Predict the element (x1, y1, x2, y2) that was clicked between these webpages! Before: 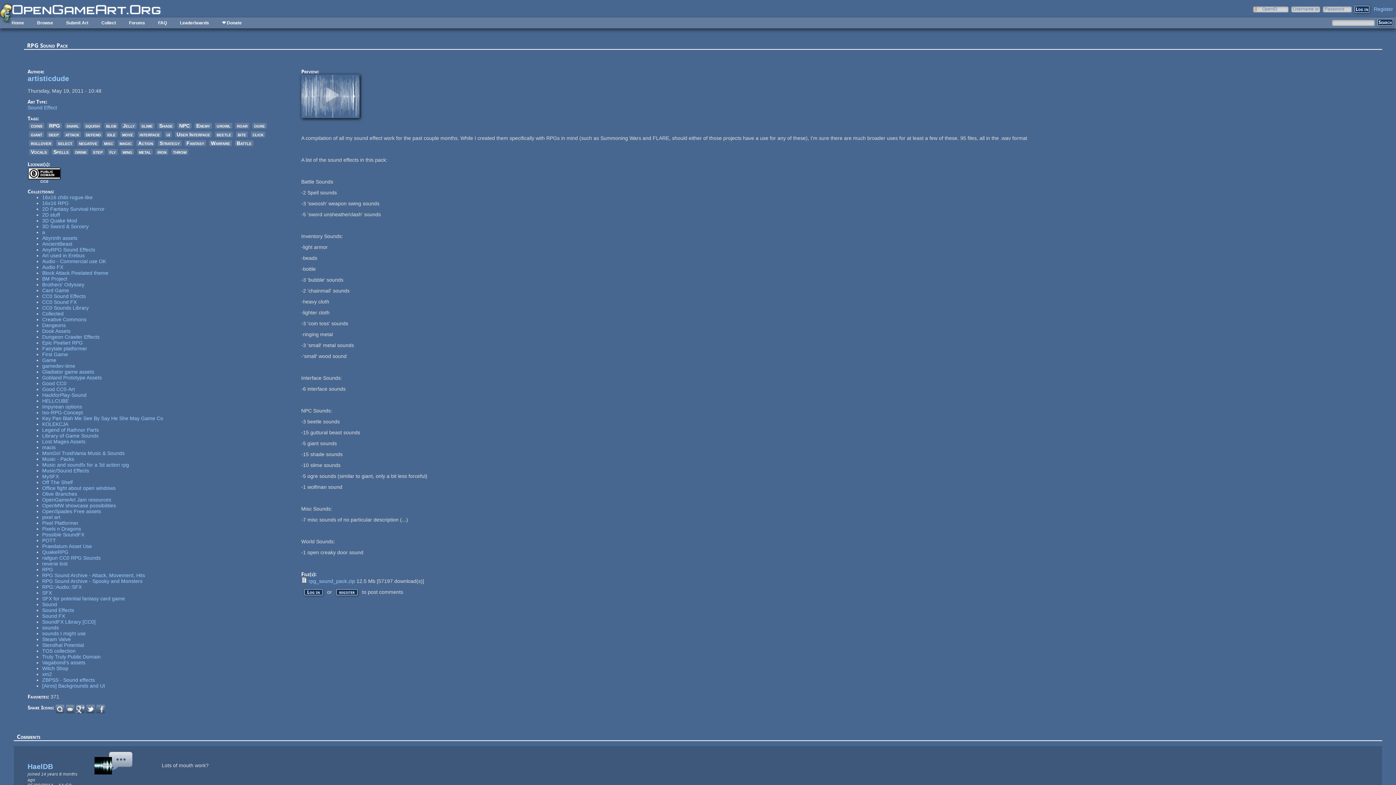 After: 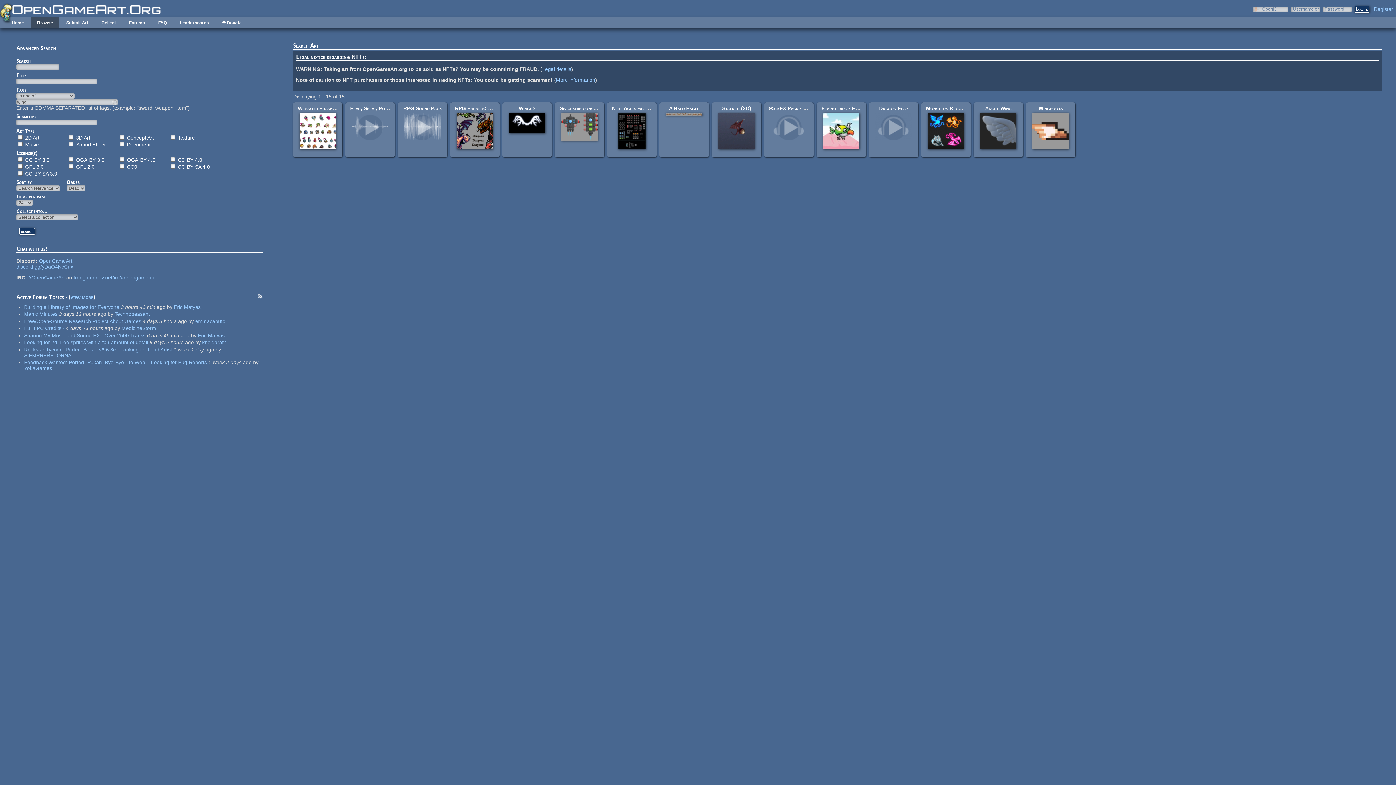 Action: bbox: (120, 149, 134, 154) label: wing